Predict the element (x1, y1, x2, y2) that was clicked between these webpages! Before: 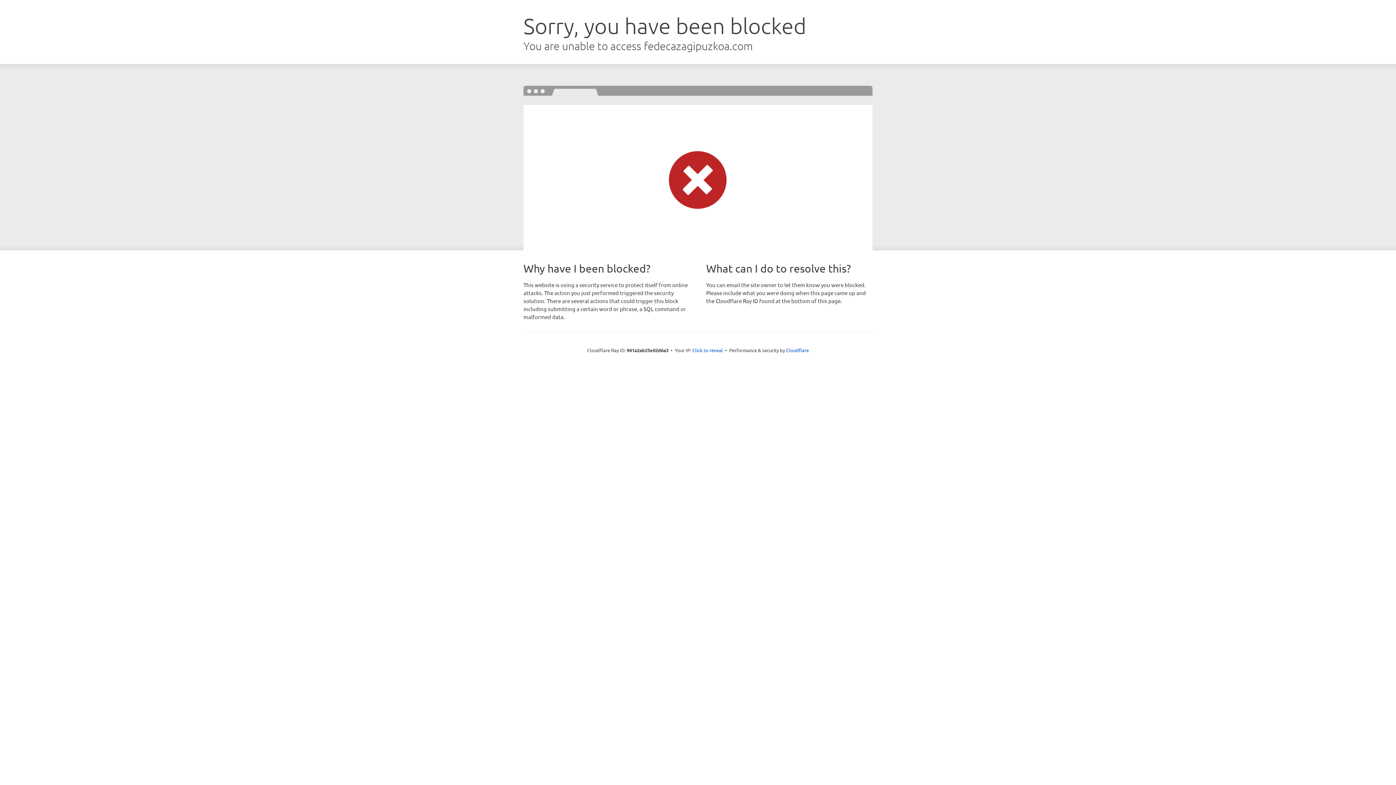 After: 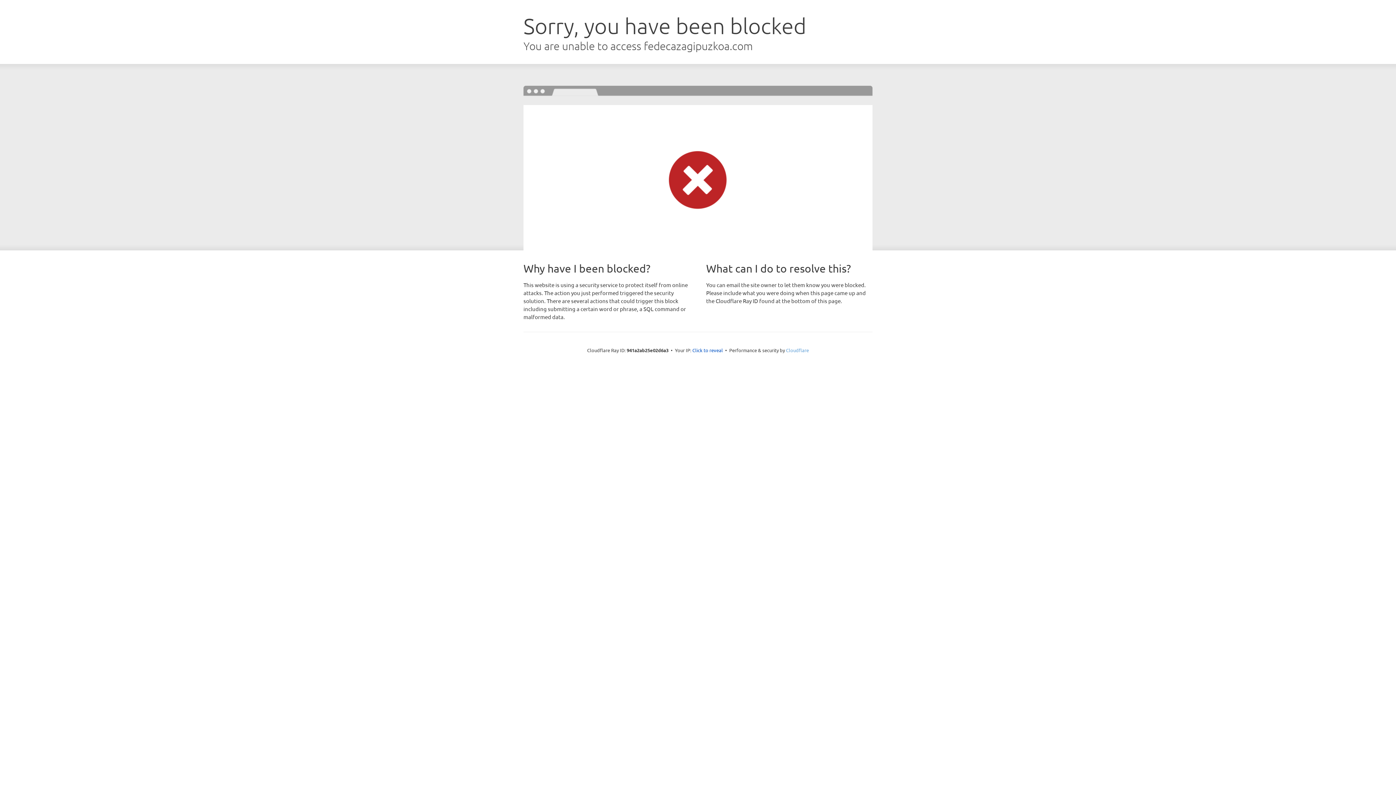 Action: bbox: (786, 347, 809, 353) label: Cloudflare